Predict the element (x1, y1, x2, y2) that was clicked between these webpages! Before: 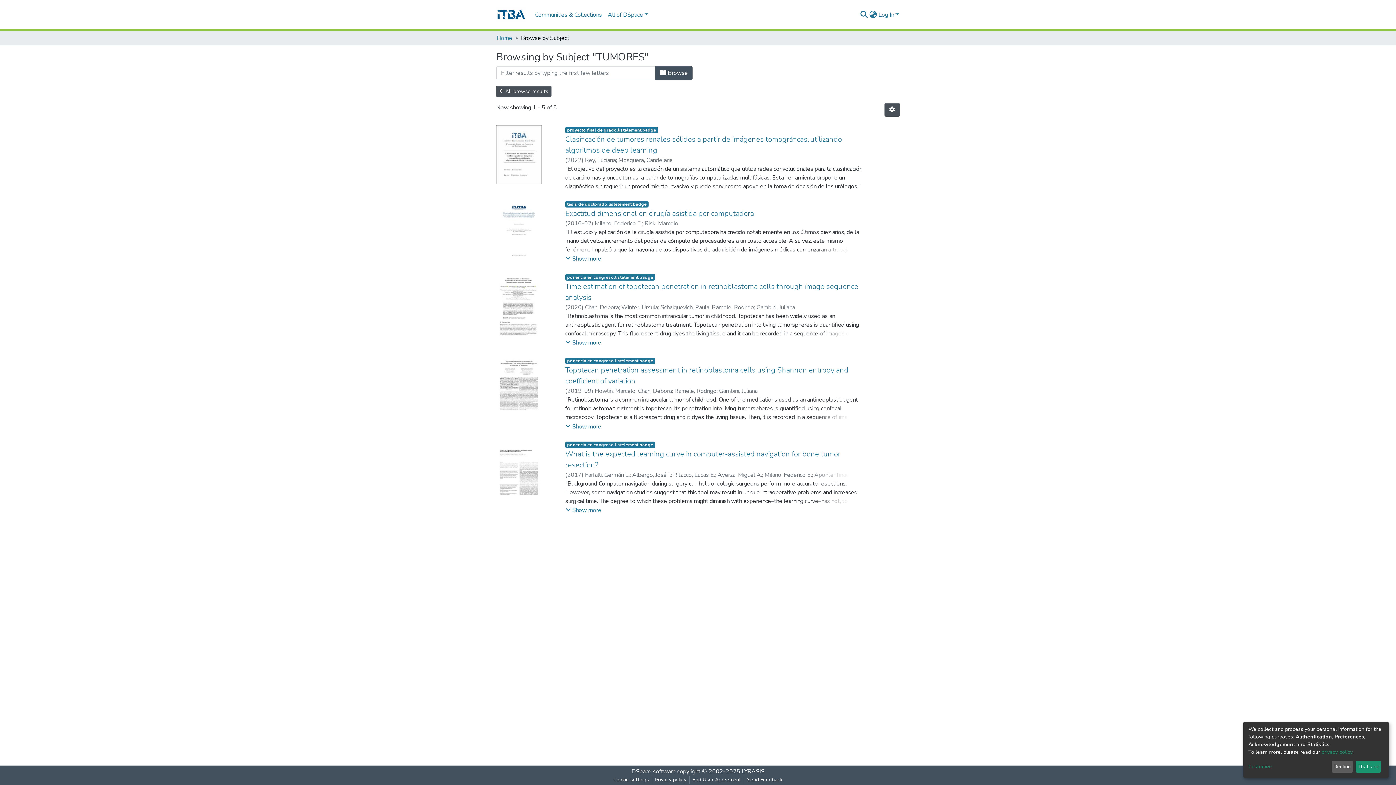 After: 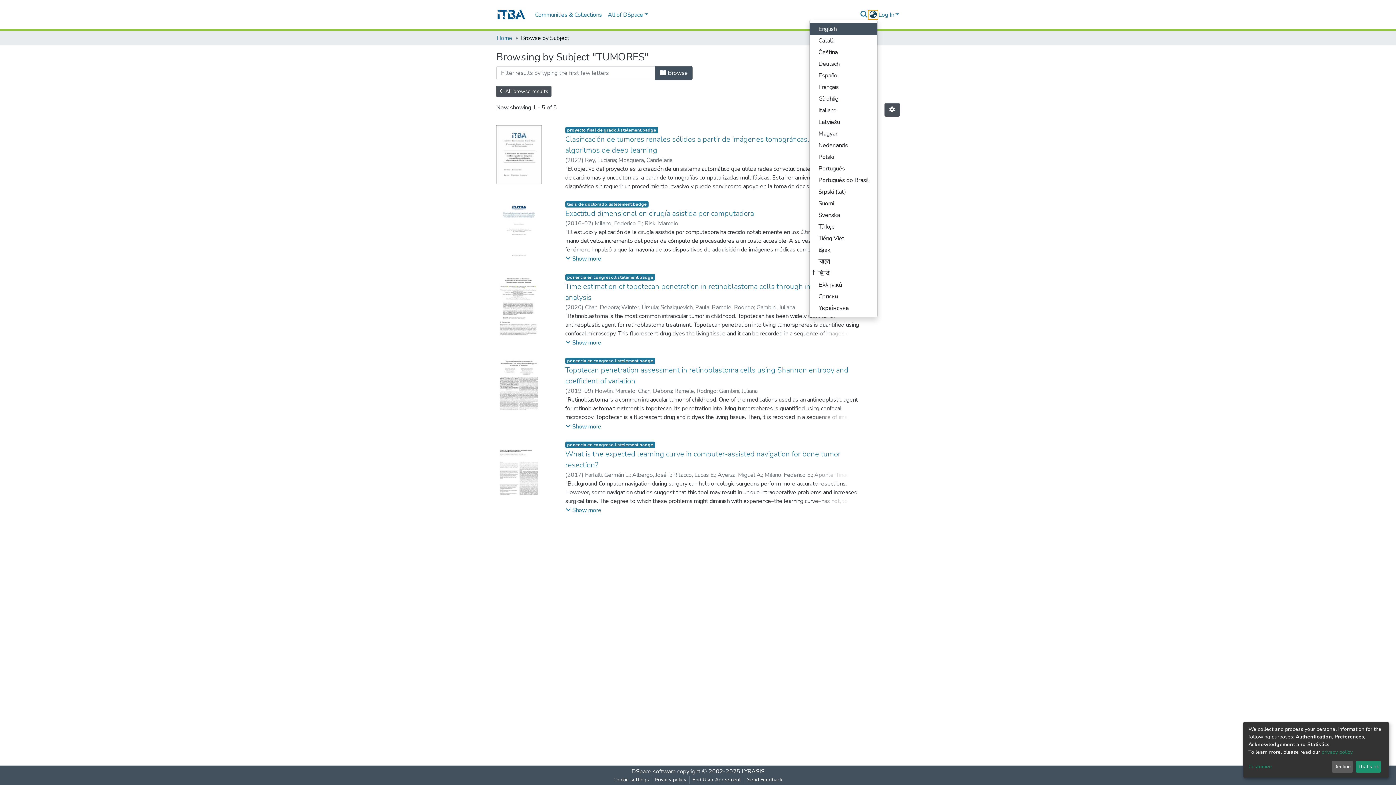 Action: label: Language switch bbox: (868, 10, 877, 19)